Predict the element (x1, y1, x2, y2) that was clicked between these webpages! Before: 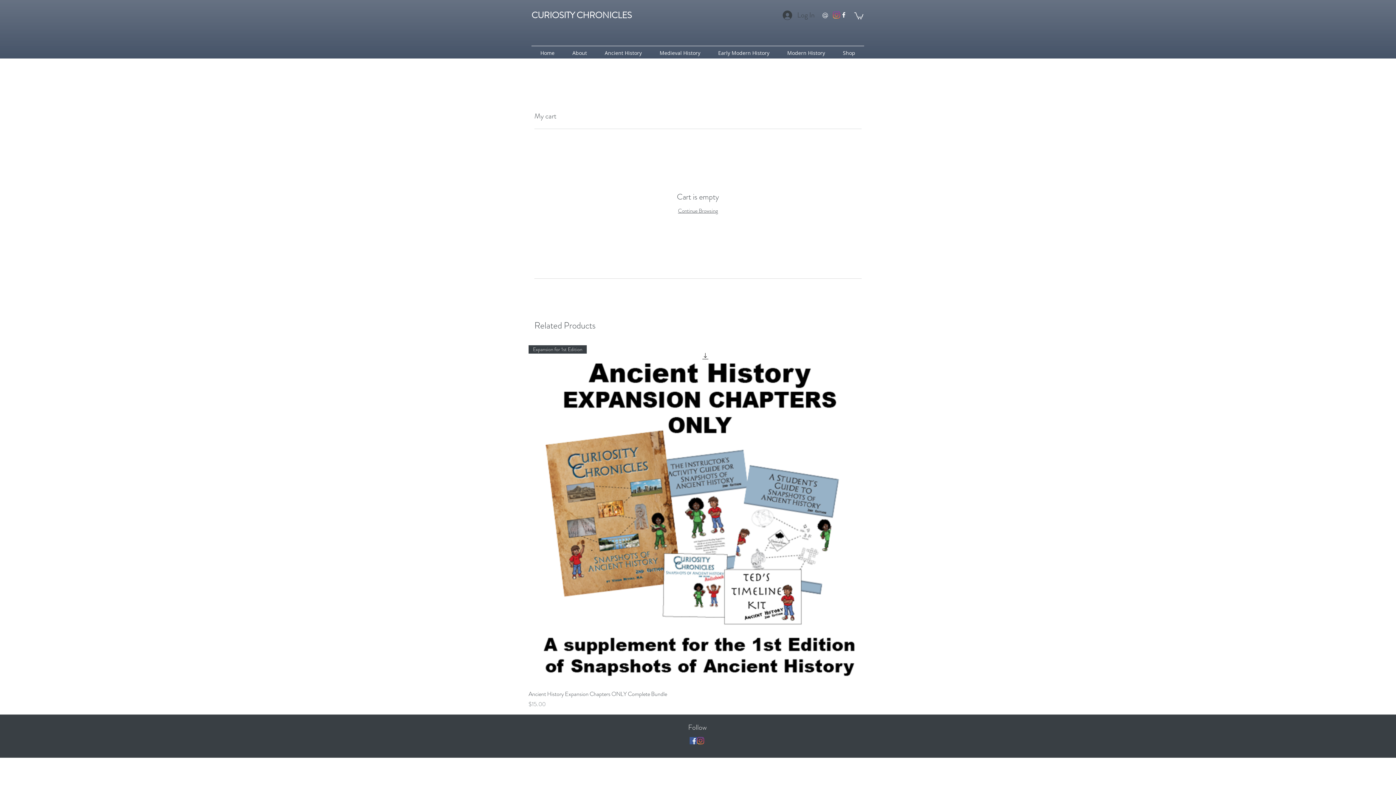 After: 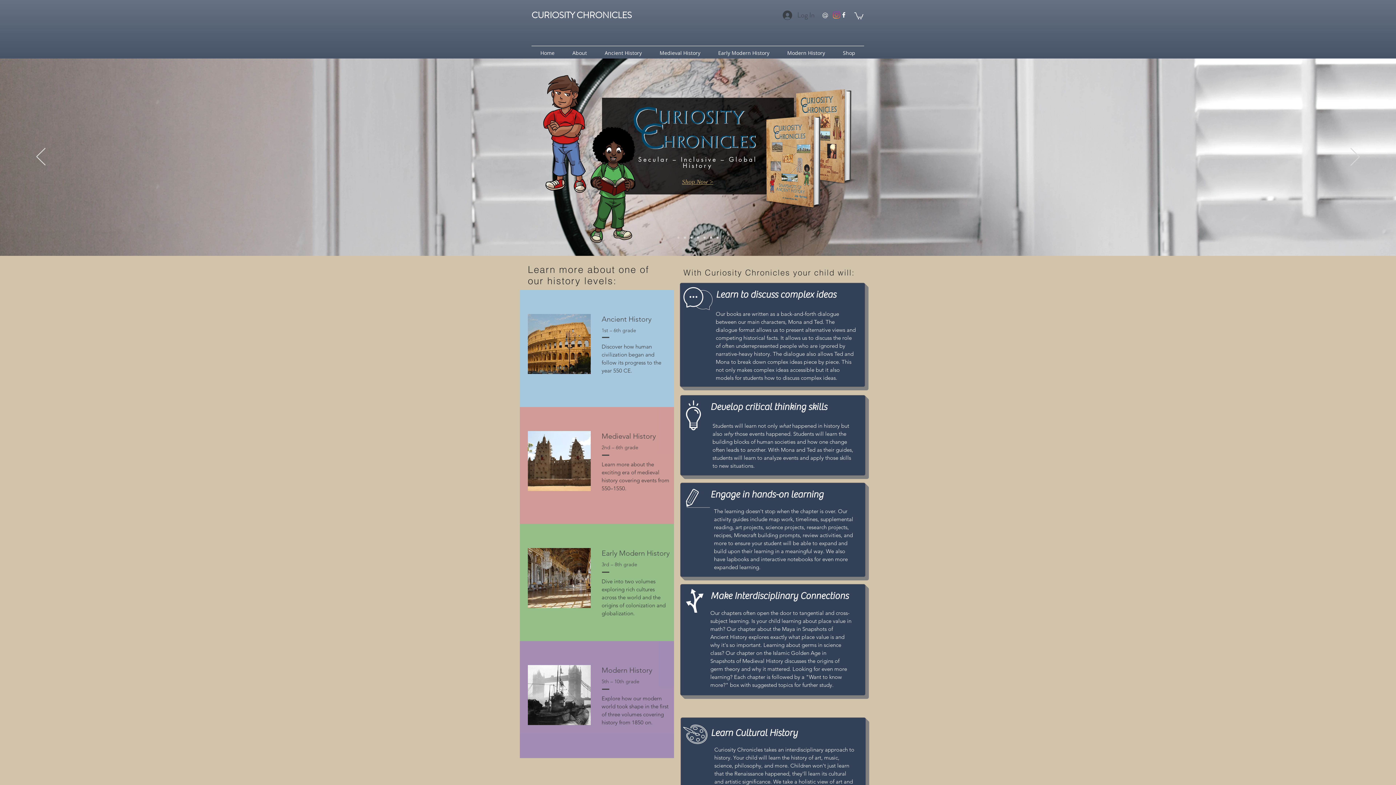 Action: bbox: (678, 206, 718, 214) label: Continue Browsing